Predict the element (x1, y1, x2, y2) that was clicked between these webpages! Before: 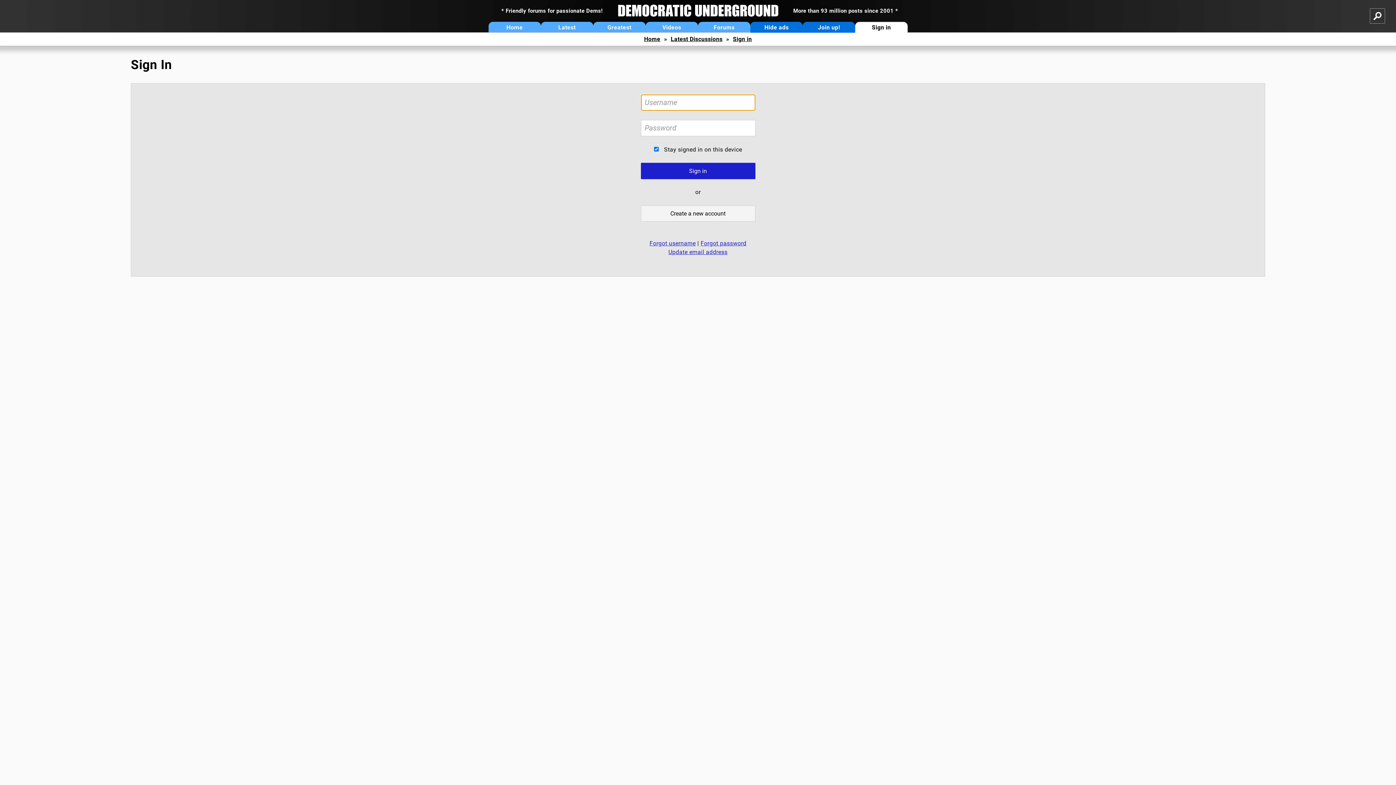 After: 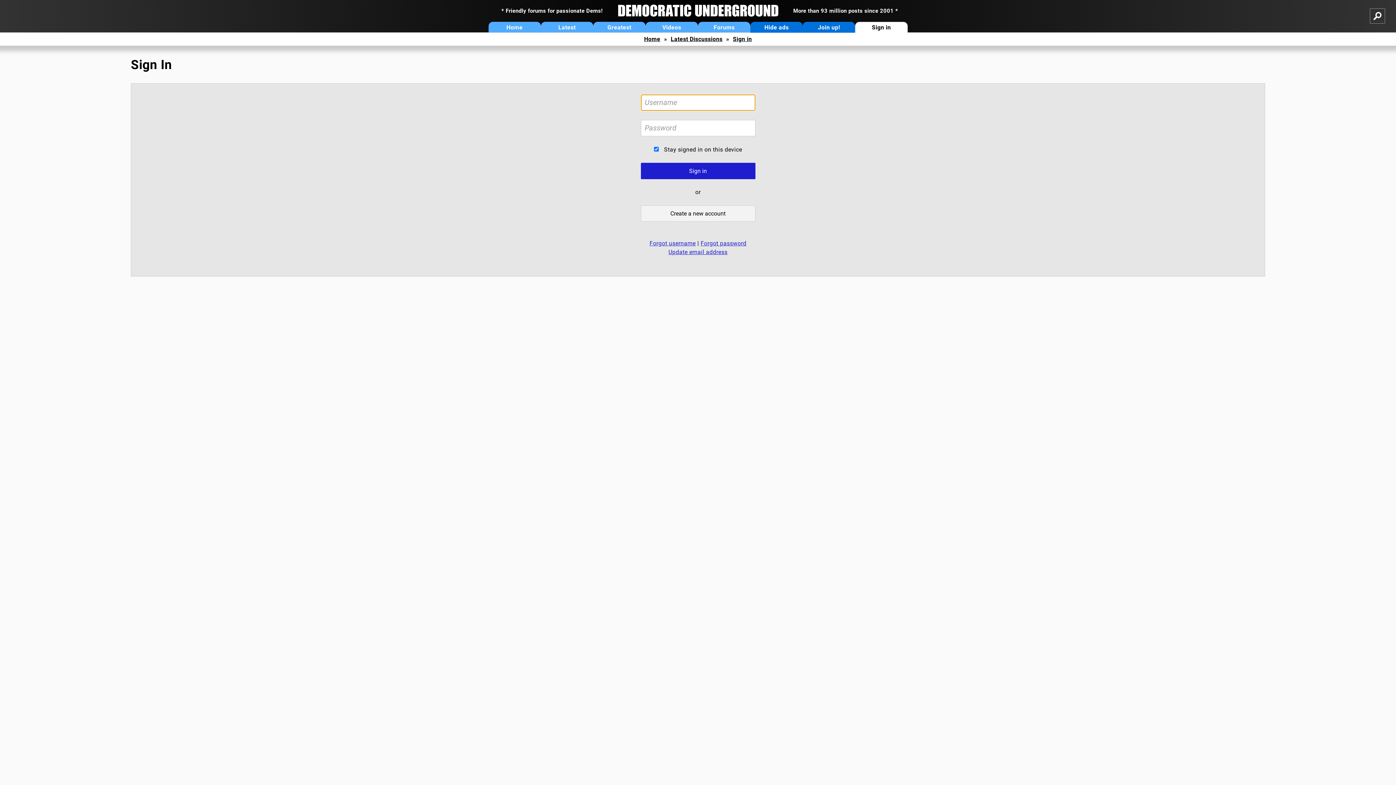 Action: label: Sign in bbox: (733, 35, 752, 42)